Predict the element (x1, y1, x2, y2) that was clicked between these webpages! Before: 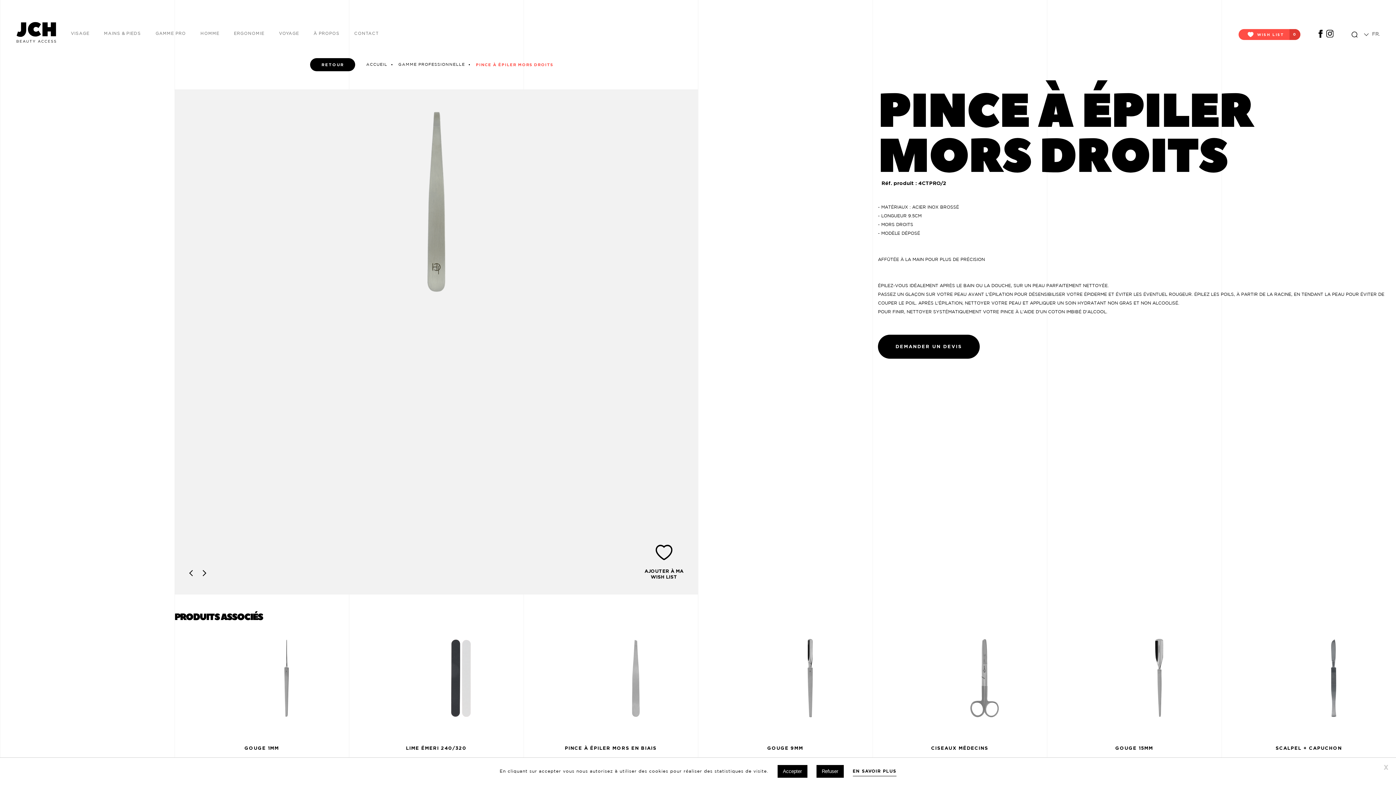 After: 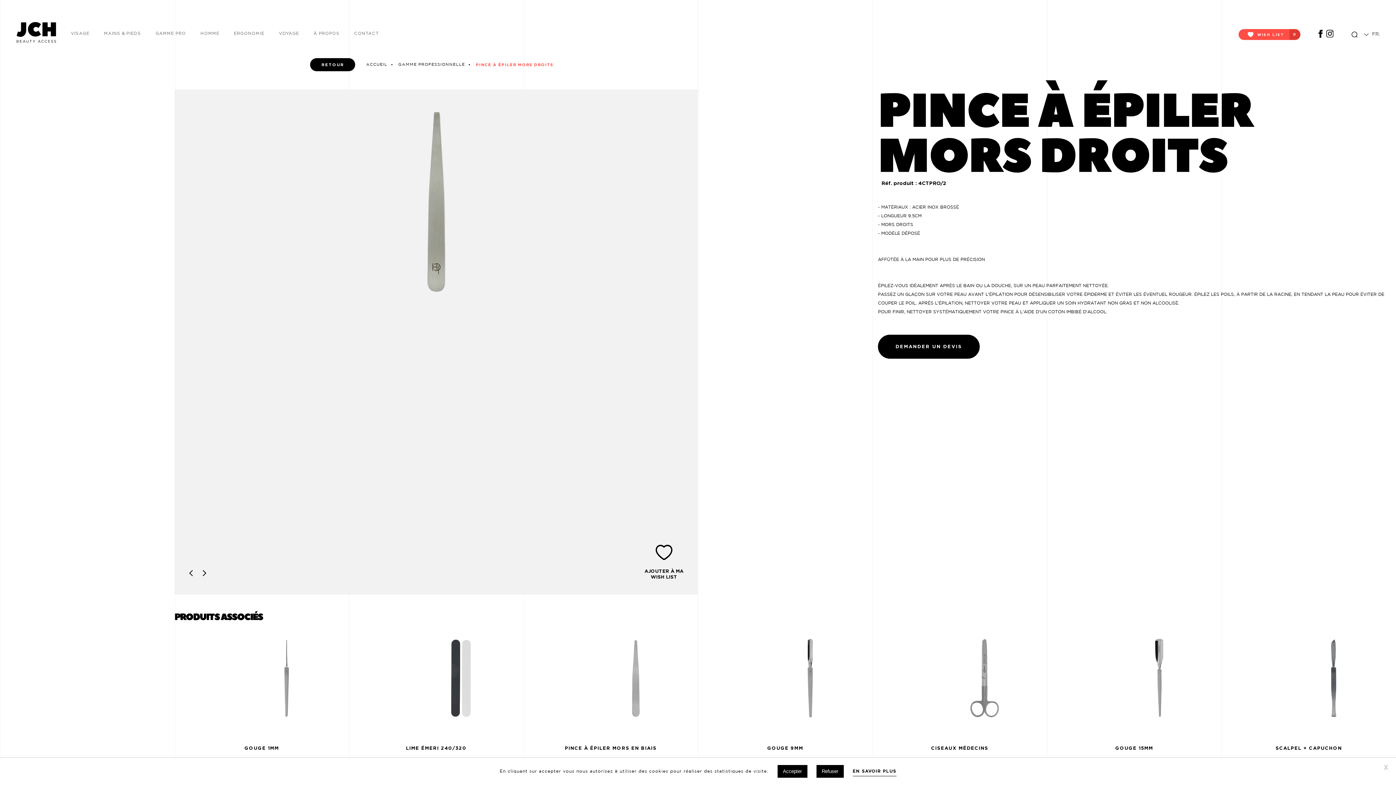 Action: bbox: (1318, 29, 1322, 39)